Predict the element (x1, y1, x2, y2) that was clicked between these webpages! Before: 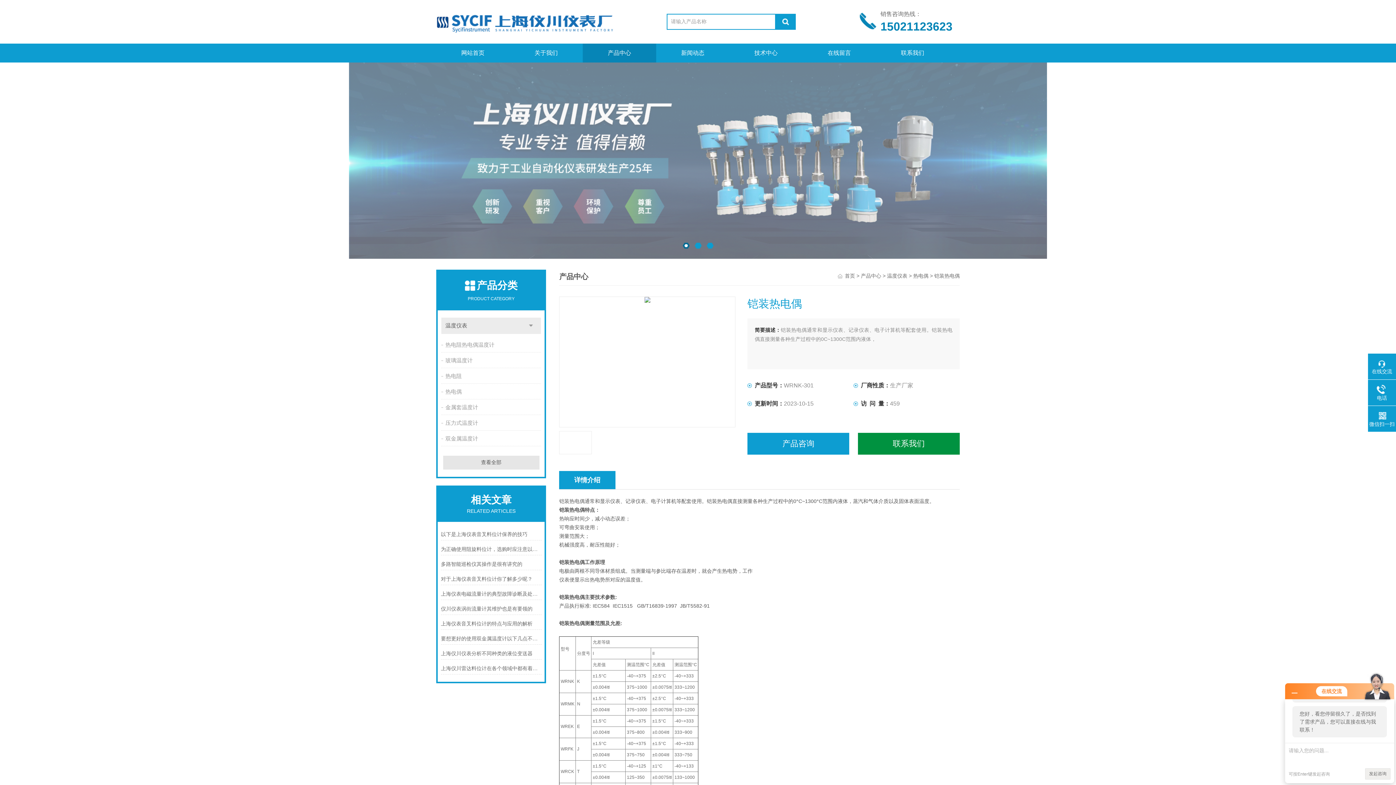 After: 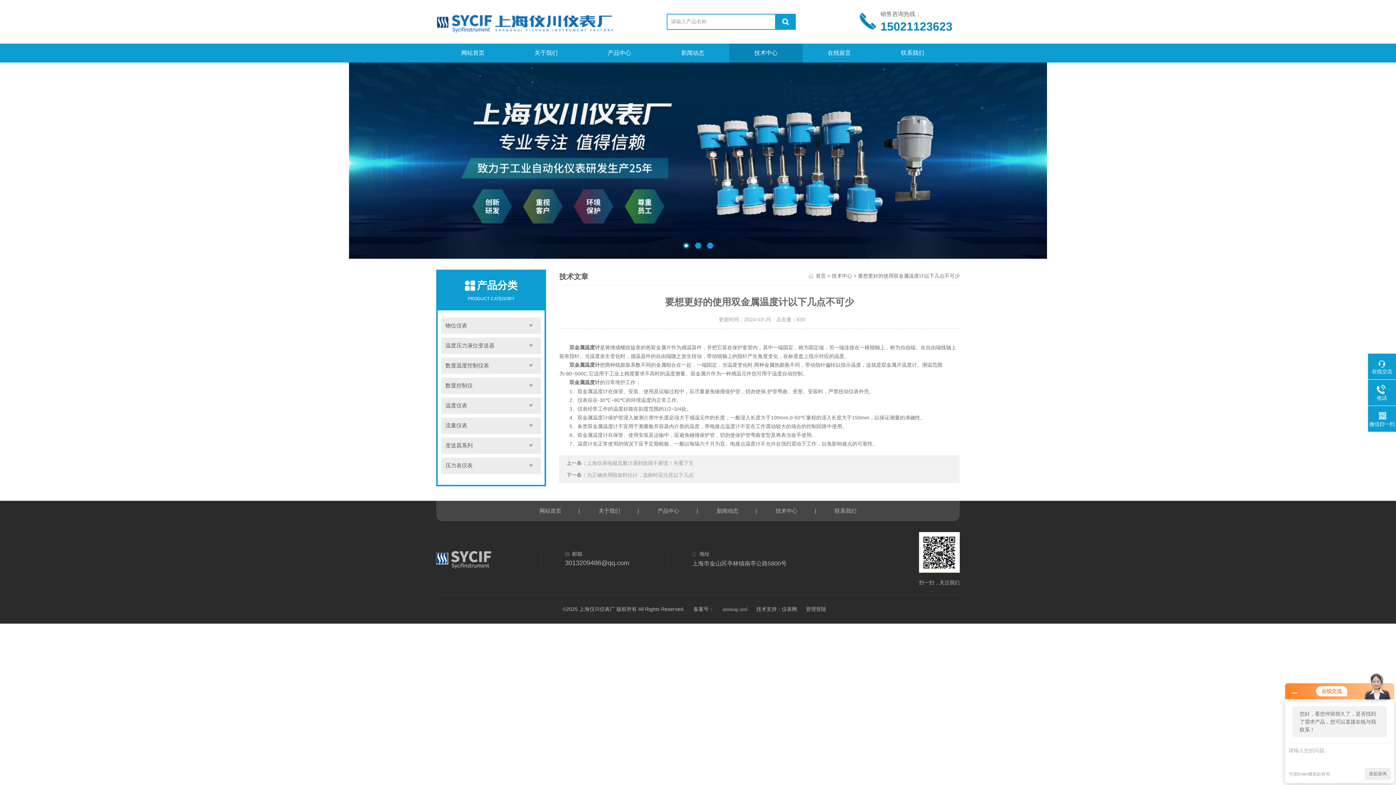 Action: bbox: (441, 633, 541, 644) label: 要想更好的使用双金属温度计以下几点不可少